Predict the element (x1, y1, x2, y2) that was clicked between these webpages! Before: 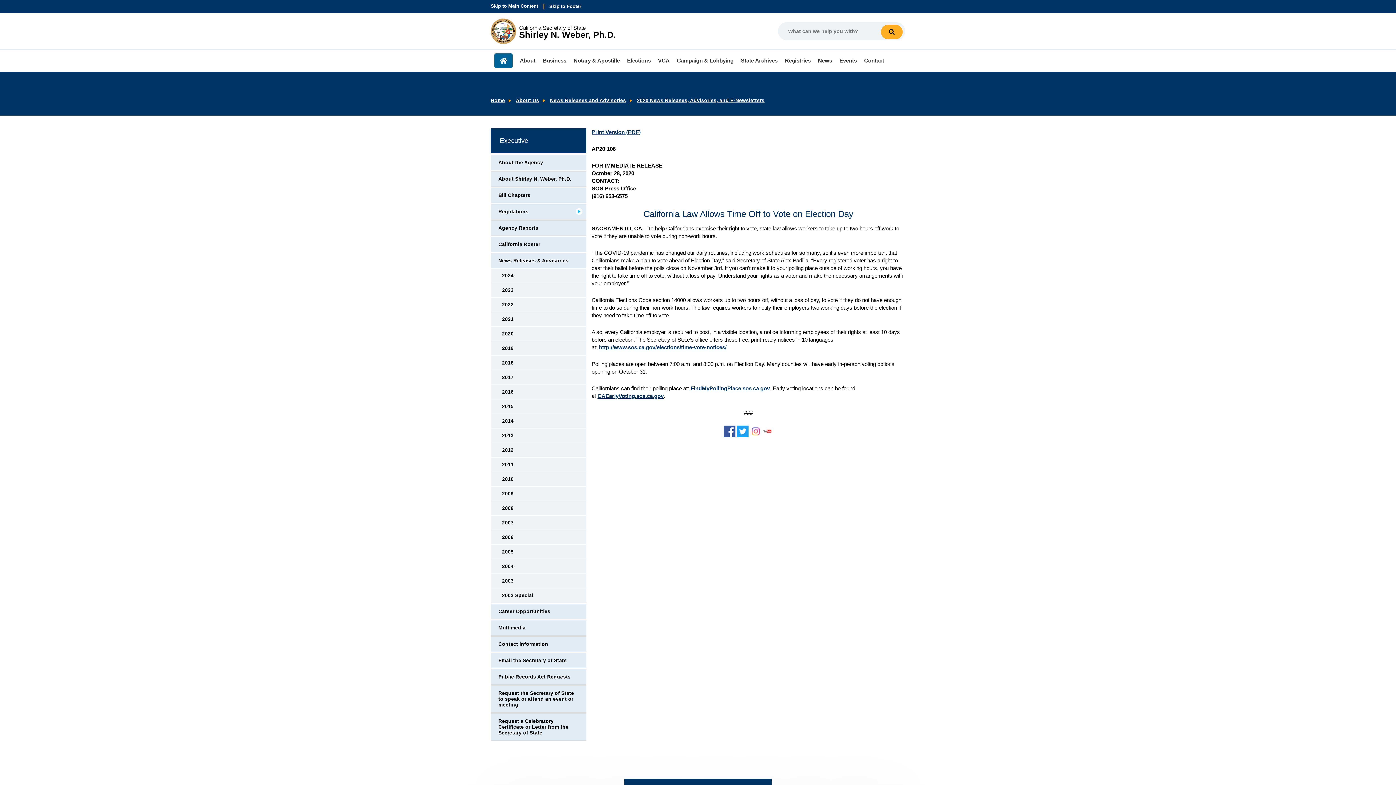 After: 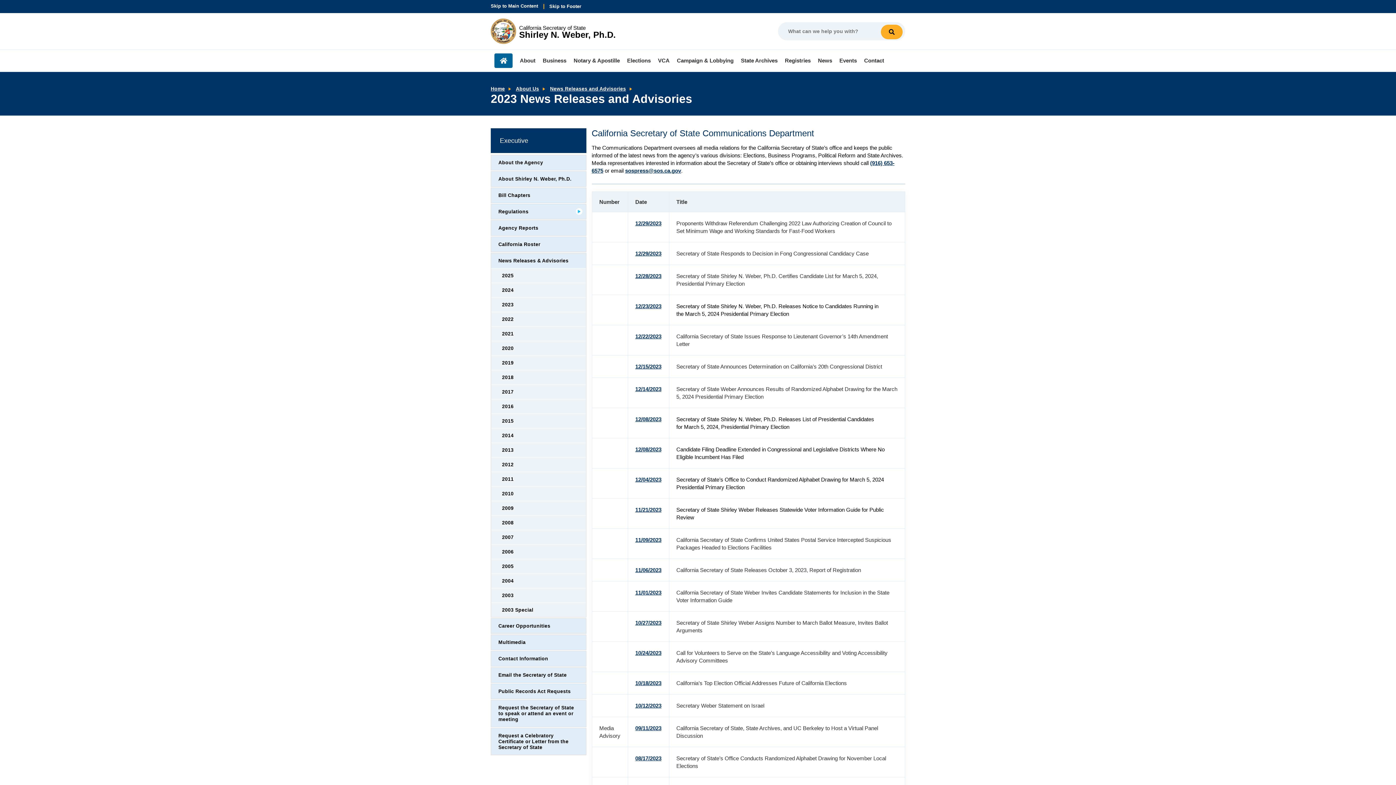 Action: bbox: (491, 283, 586, 297) label: 2023